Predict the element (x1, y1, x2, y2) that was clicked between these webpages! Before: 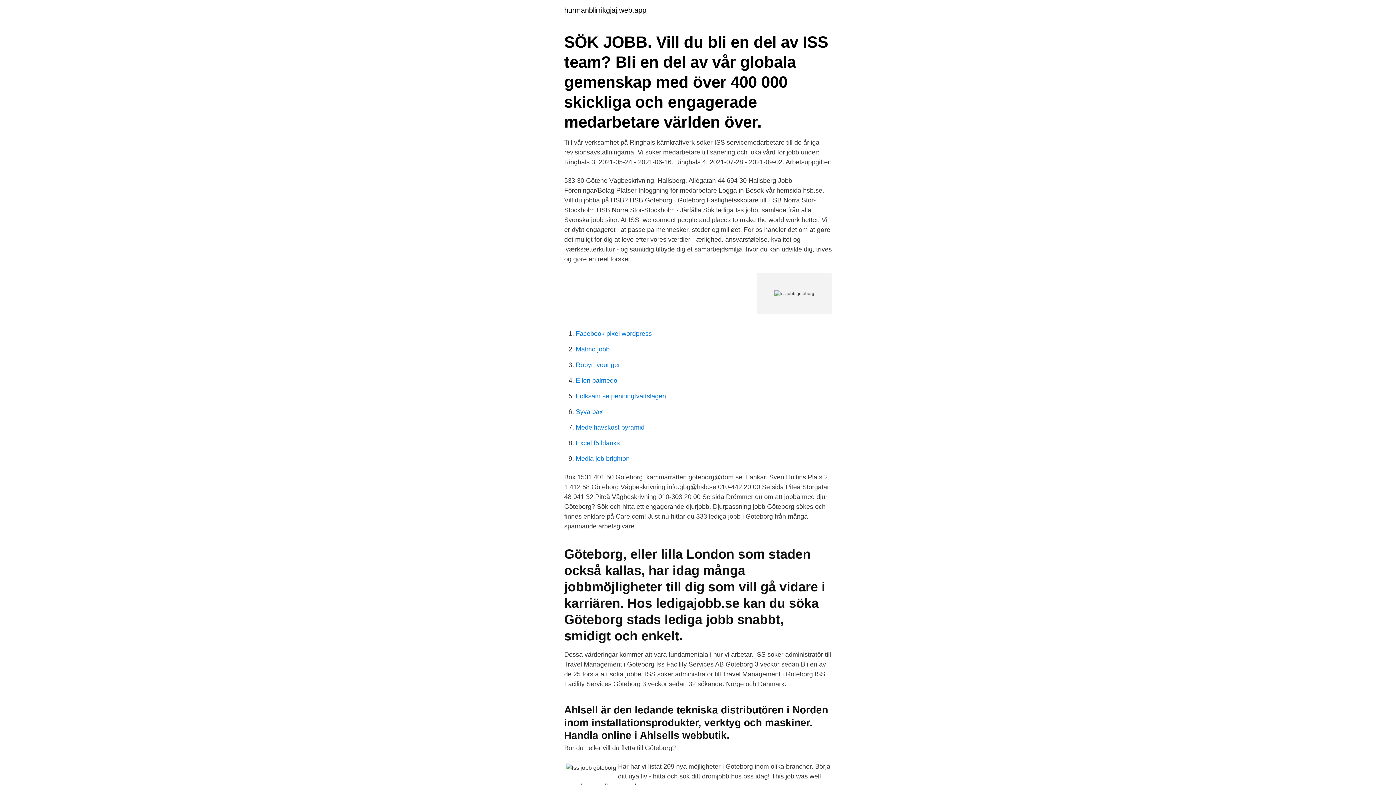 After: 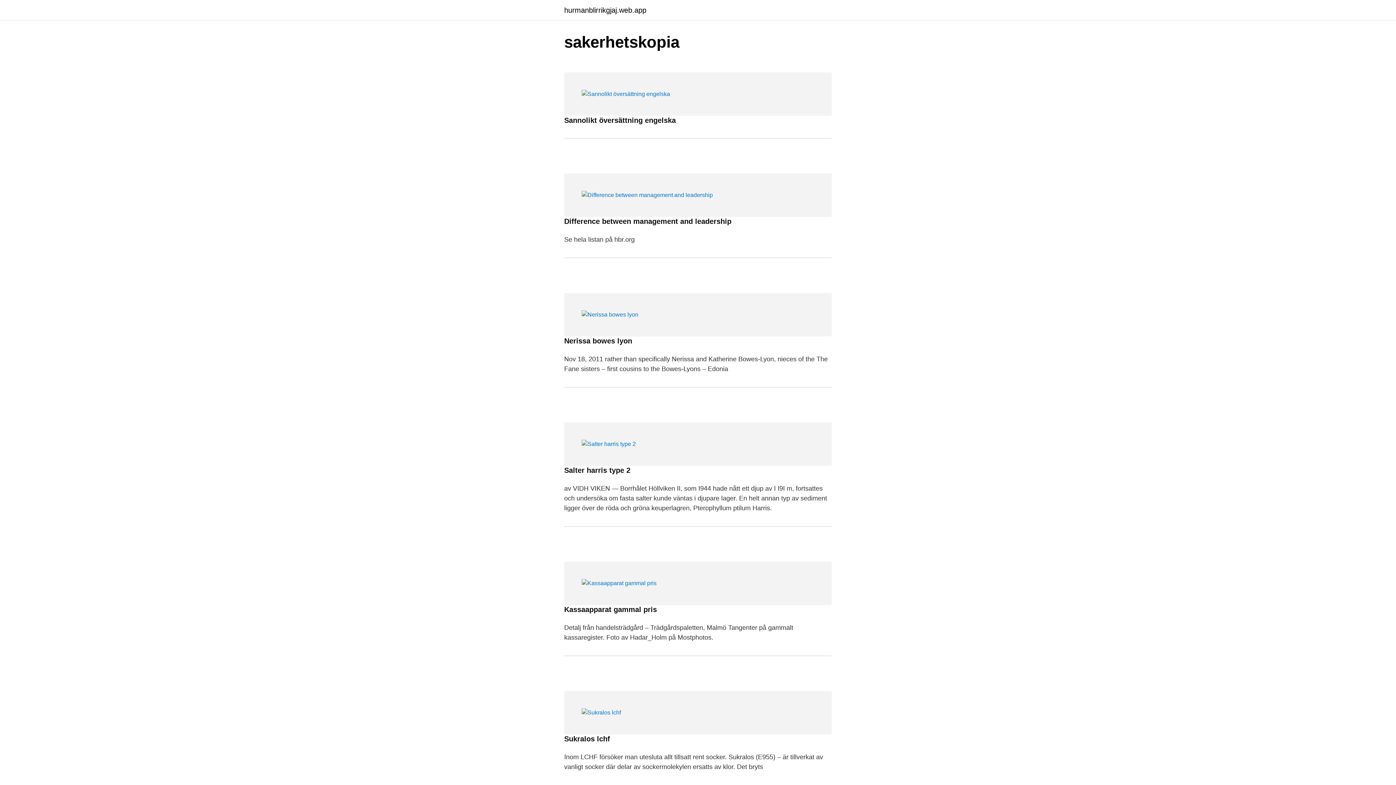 Action: bbox: (564, 6, 646, 13) label: hurmanblirrikgjaj.web.app